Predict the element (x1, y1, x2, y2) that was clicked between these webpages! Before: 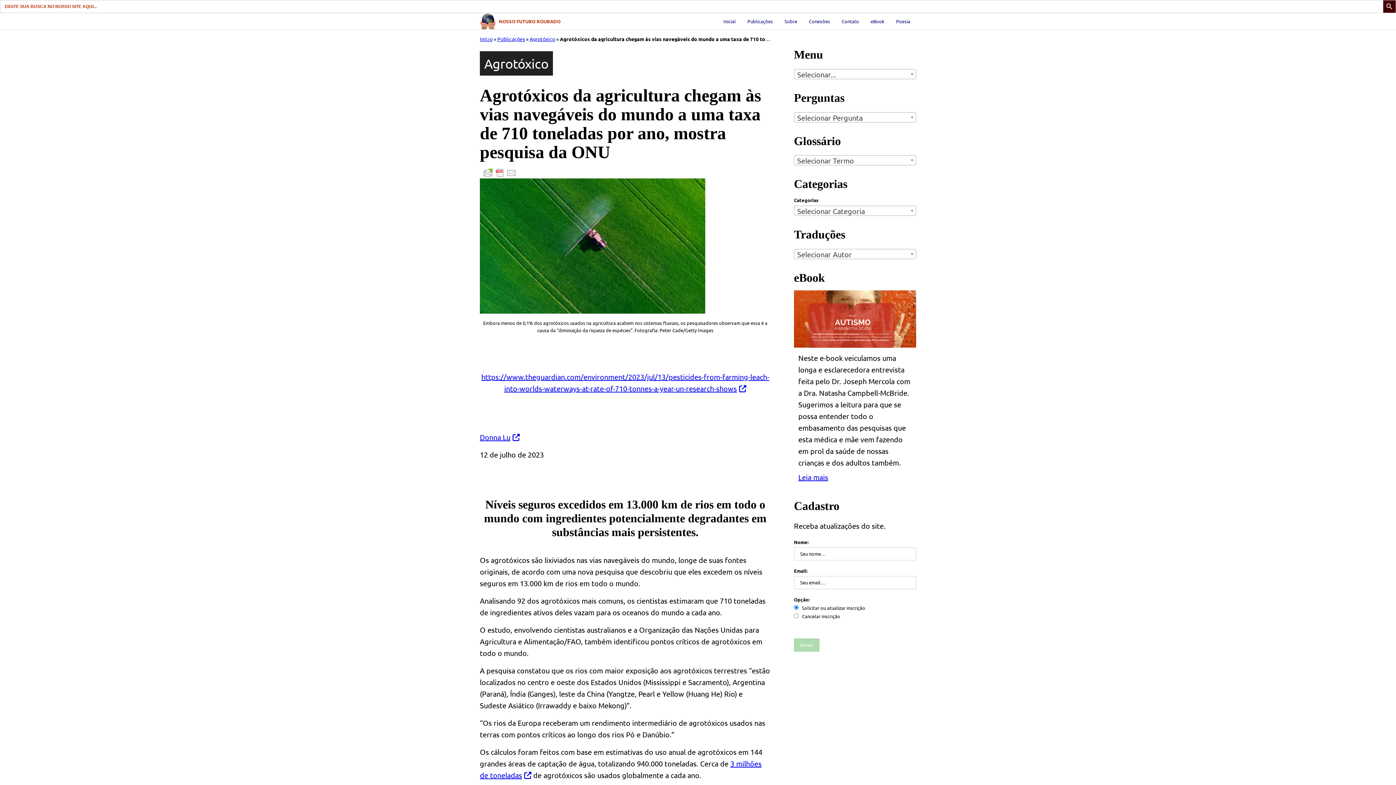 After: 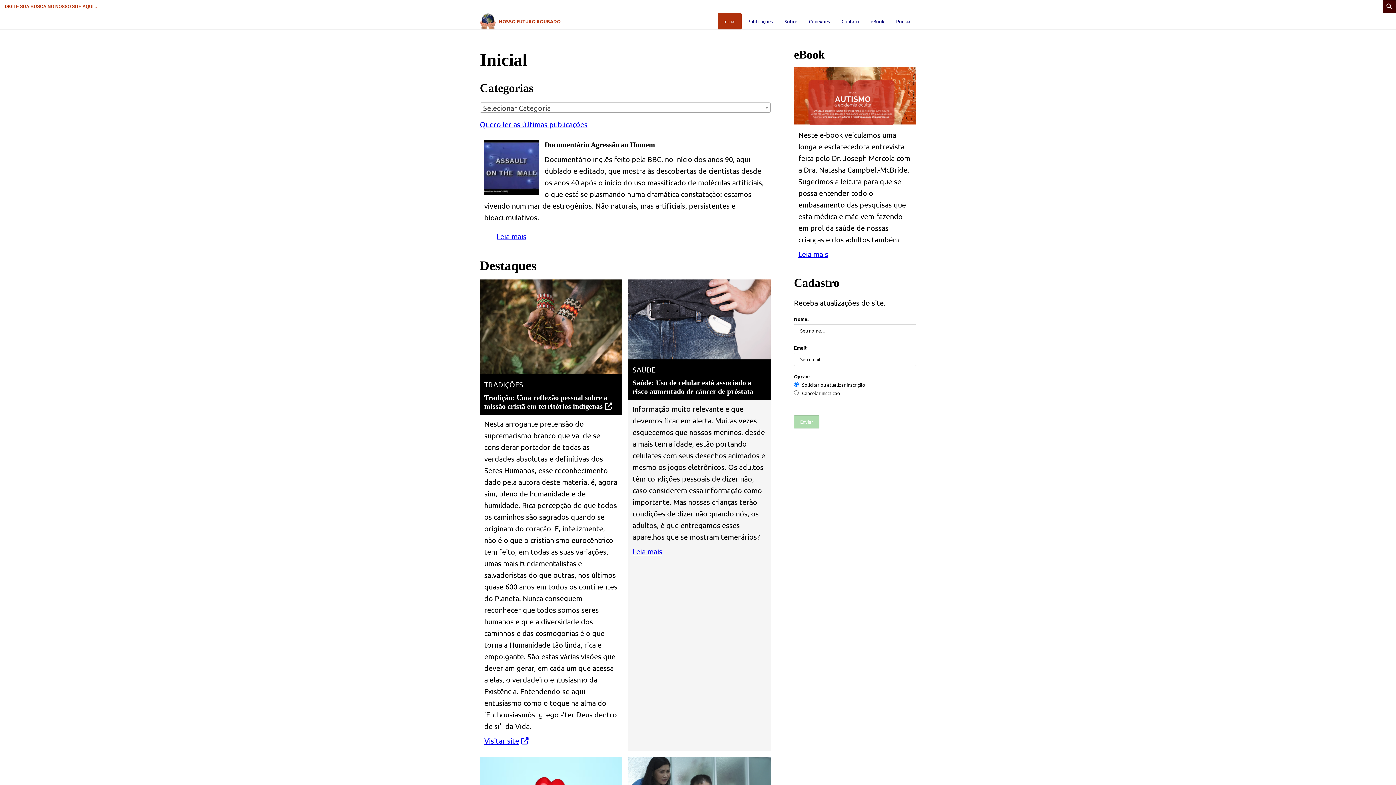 Action: label: Inicial bbox: (717, 13, 741, 29)